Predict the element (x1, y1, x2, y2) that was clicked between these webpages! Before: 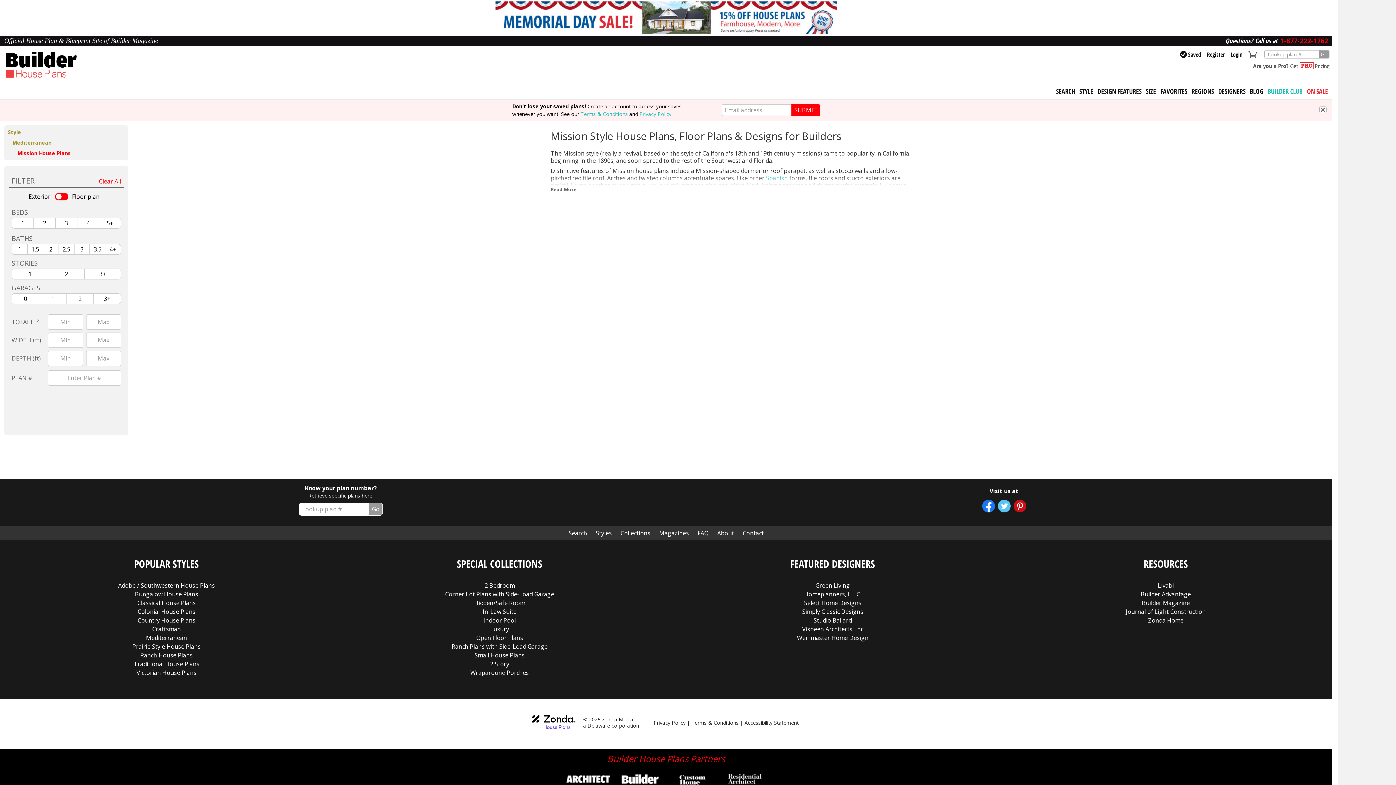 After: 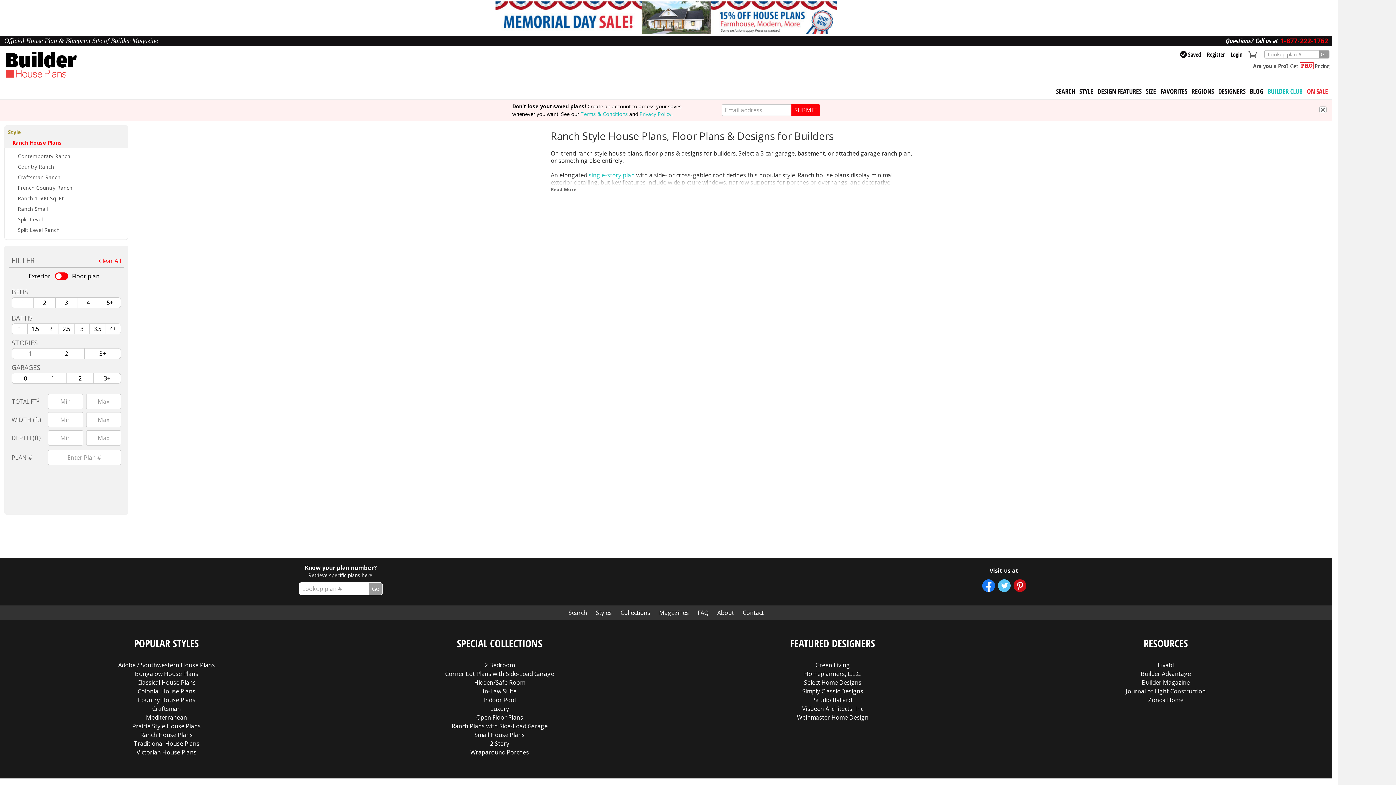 Action: bbox: (140, 651, 192, 659) label: Ranch House Plans